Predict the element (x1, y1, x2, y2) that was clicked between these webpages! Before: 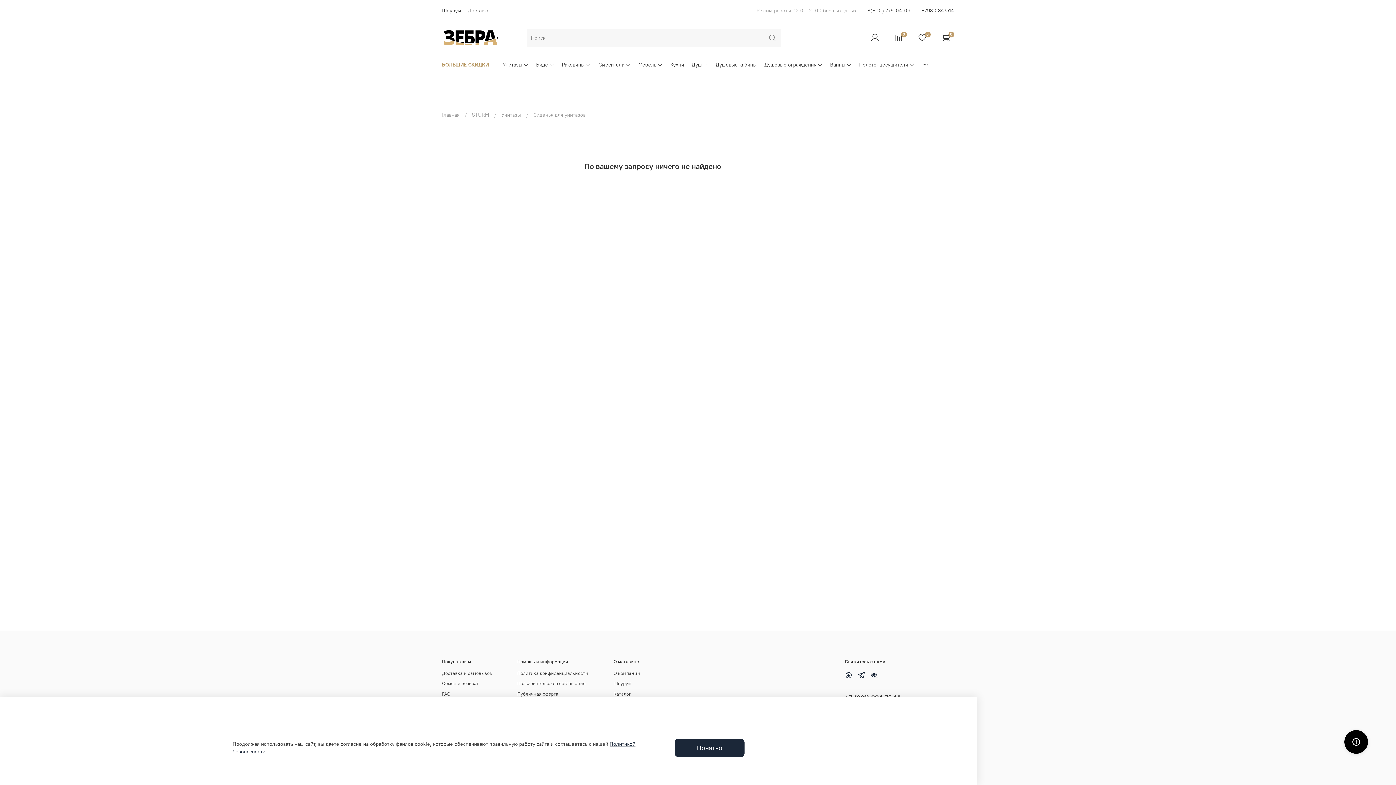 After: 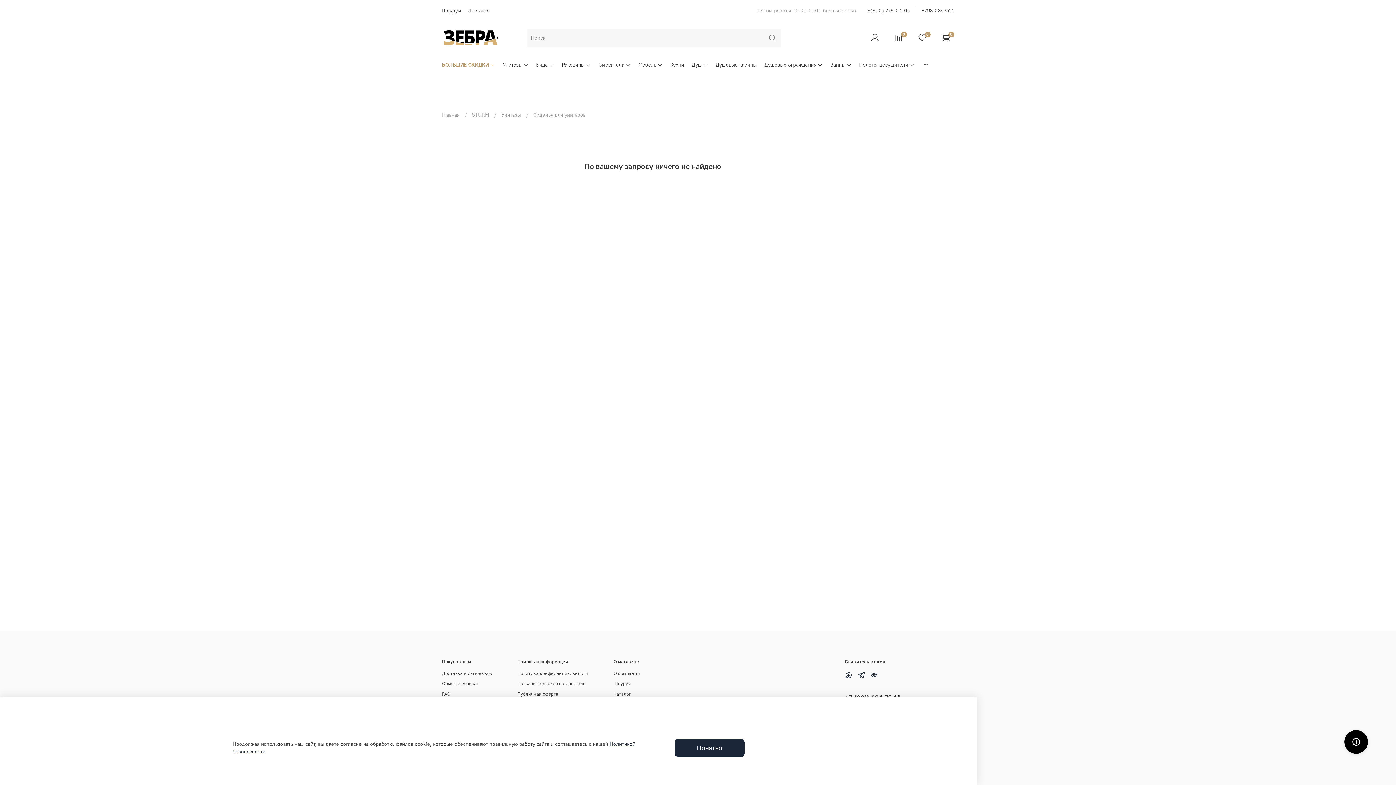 Action: bbox: (870, 671, 878, 680)